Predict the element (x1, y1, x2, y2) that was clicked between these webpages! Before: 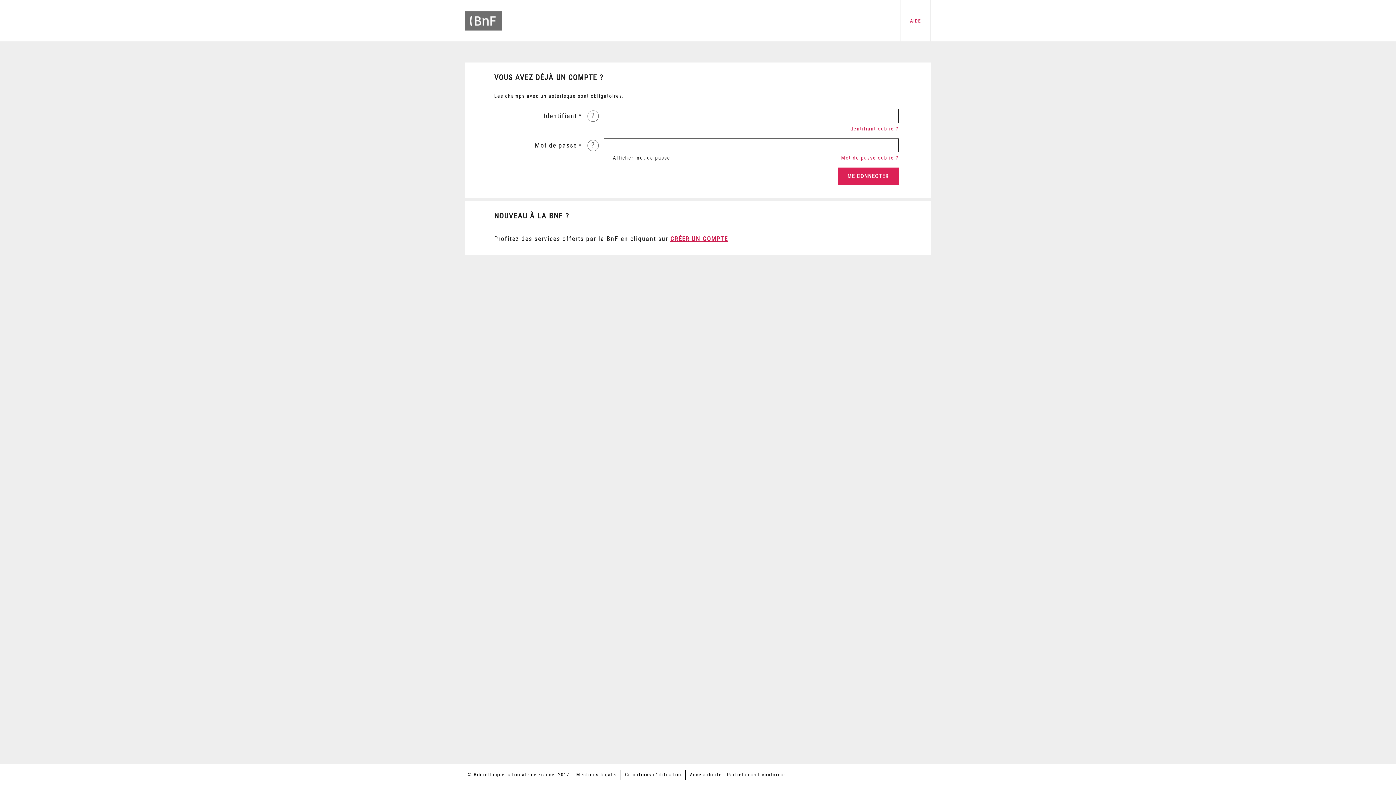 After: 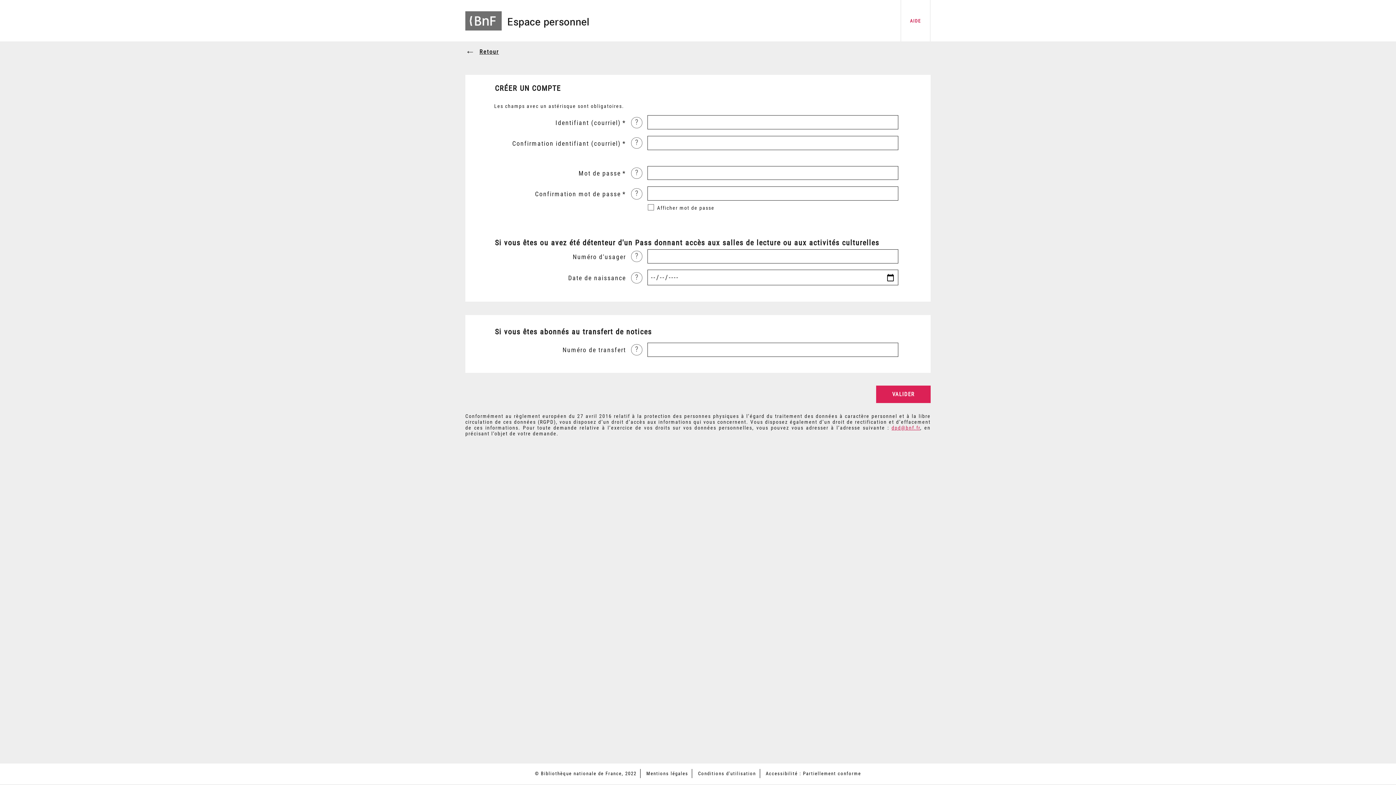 Action: bbox: (670, 235, 728, 242) label: CRÉER UN COMPTE